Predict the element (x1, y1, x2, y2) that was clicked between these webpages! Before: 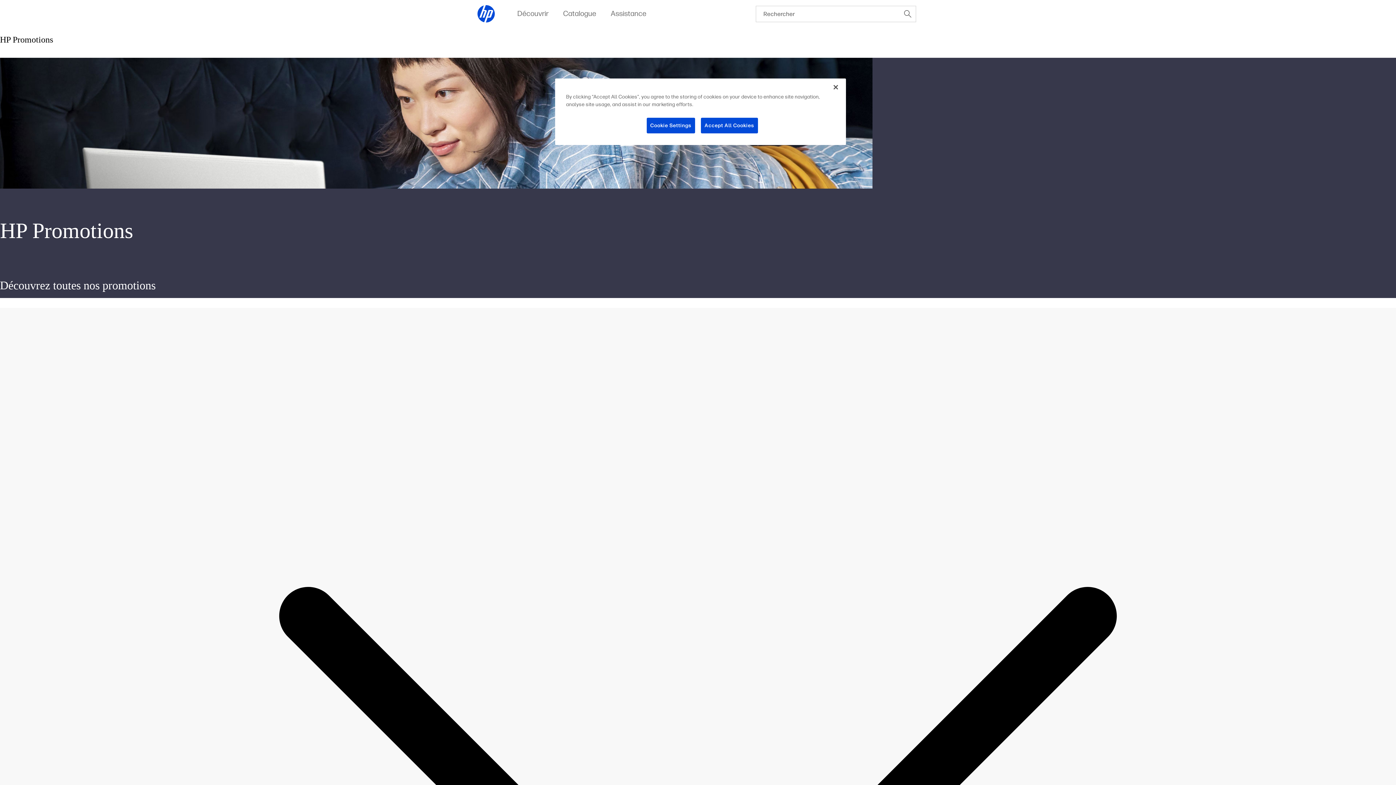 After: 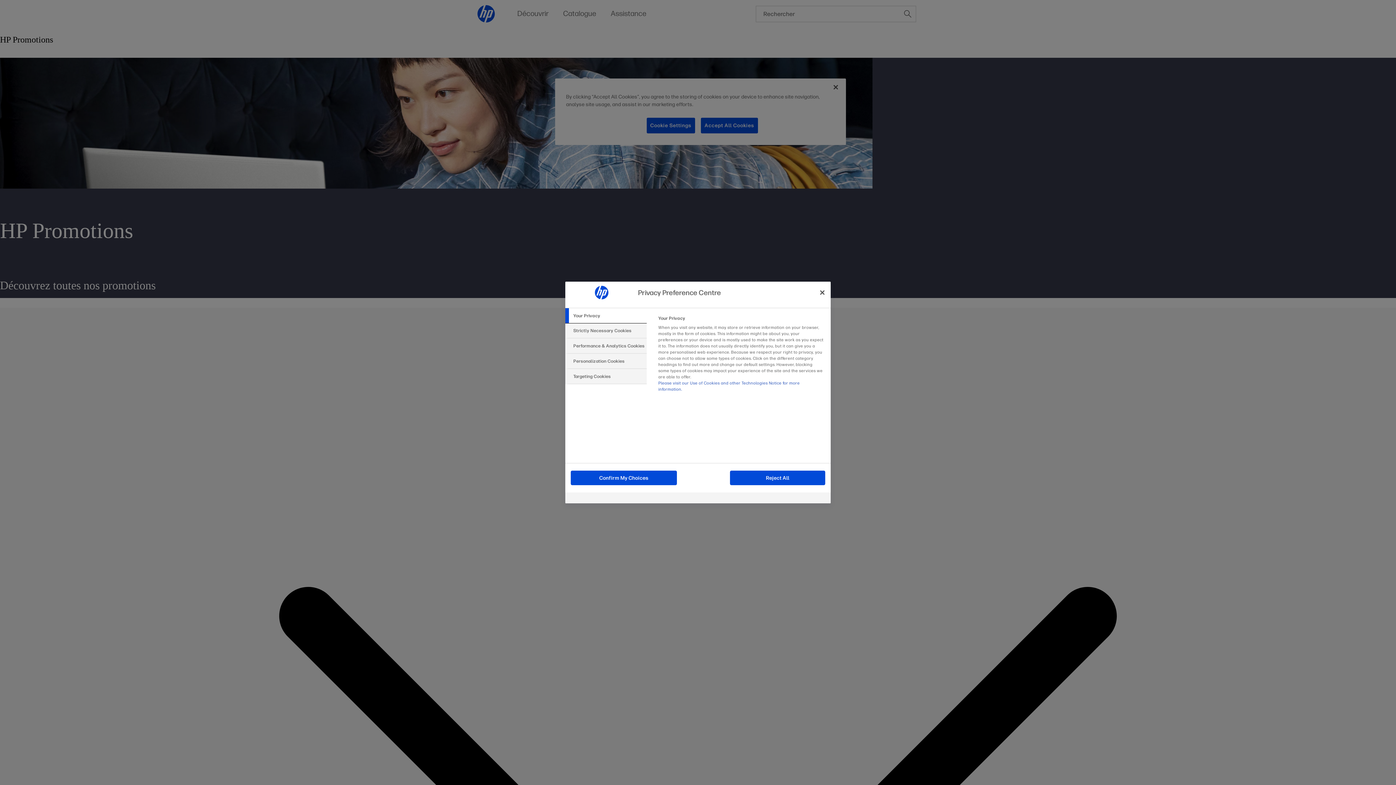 Action: label: Cookie Settings bbox: (646, 117, 695, 133)